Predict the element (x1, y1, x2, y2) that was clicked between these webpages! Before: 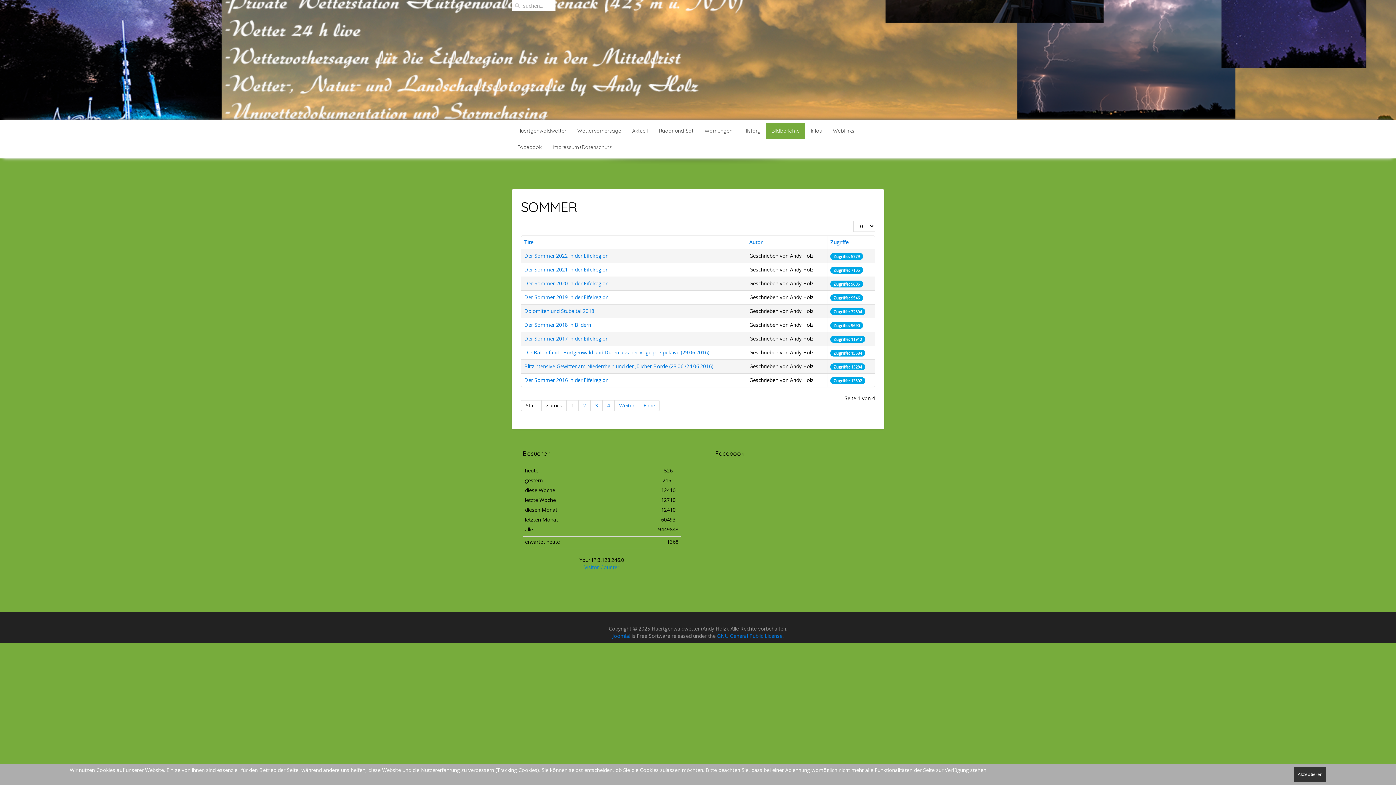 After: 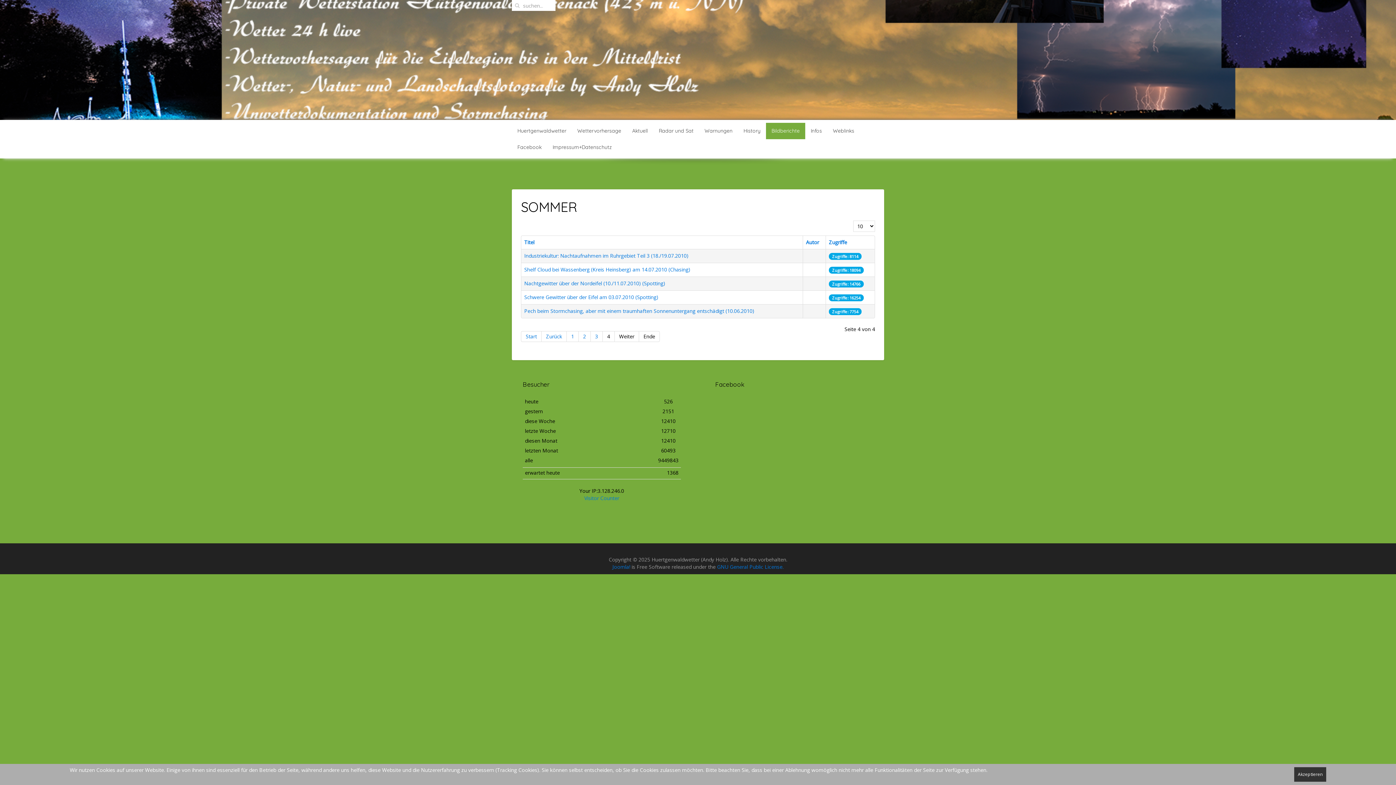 Action: label: Ende bbox: (639, 400, 660, 411)